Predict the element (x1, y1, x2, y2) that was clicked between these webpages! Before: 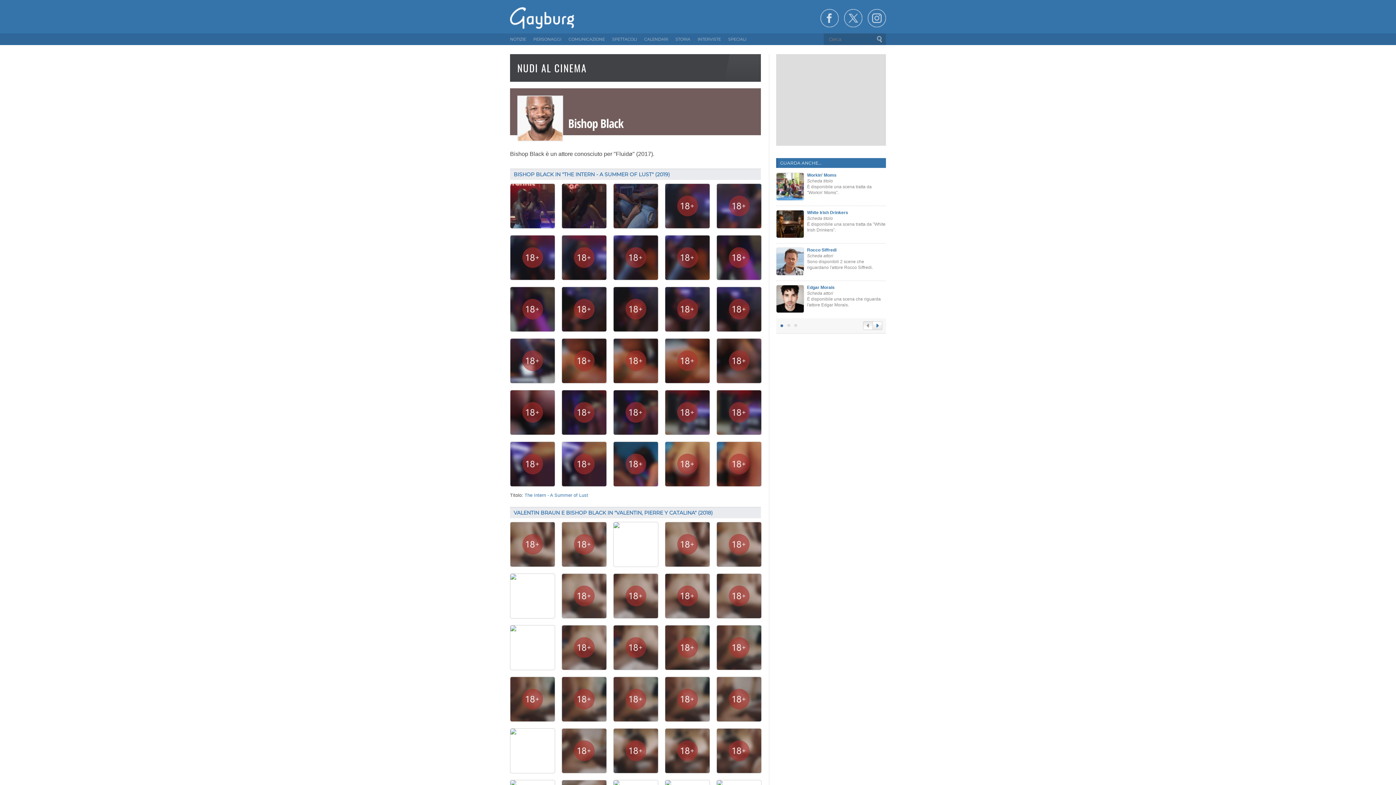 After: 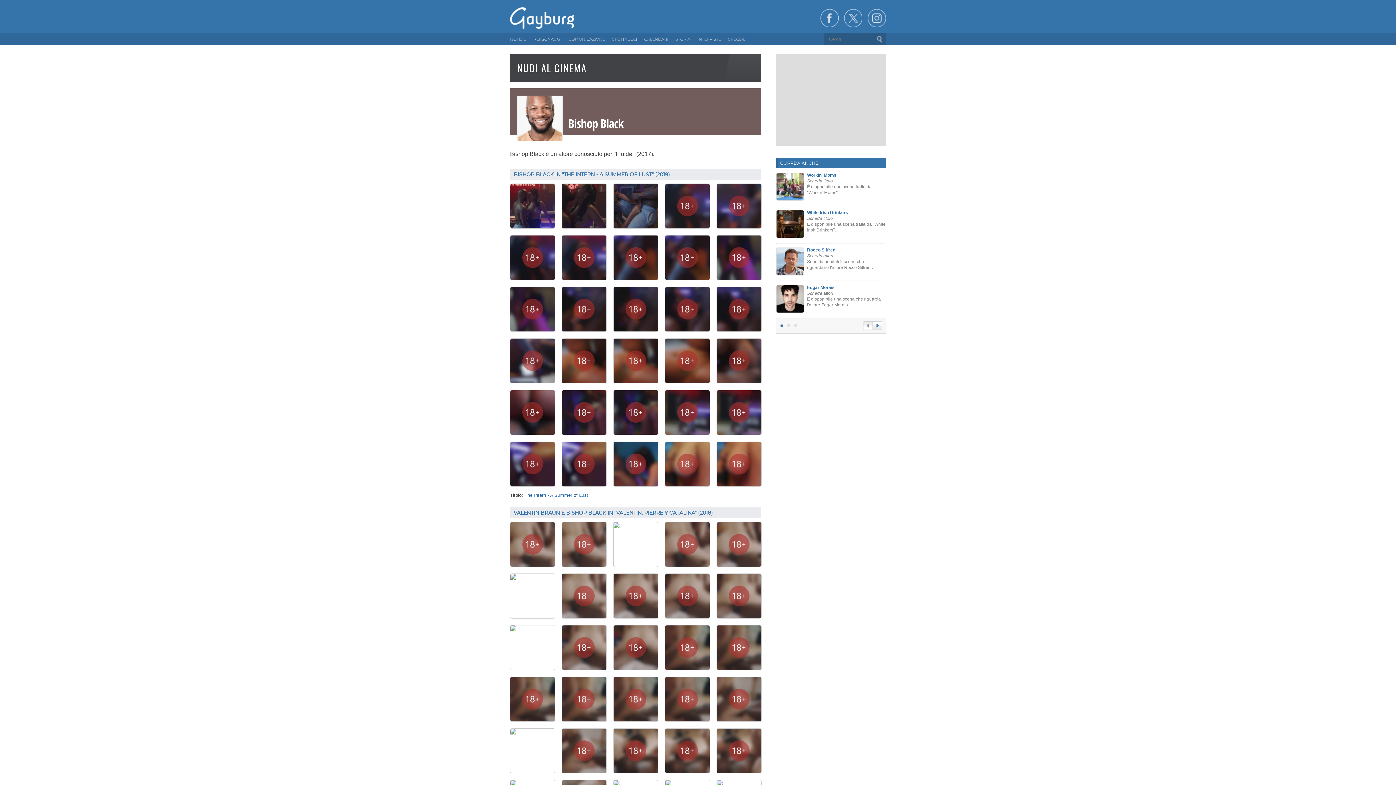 Action: bbox: (820, 9, 838, 27)